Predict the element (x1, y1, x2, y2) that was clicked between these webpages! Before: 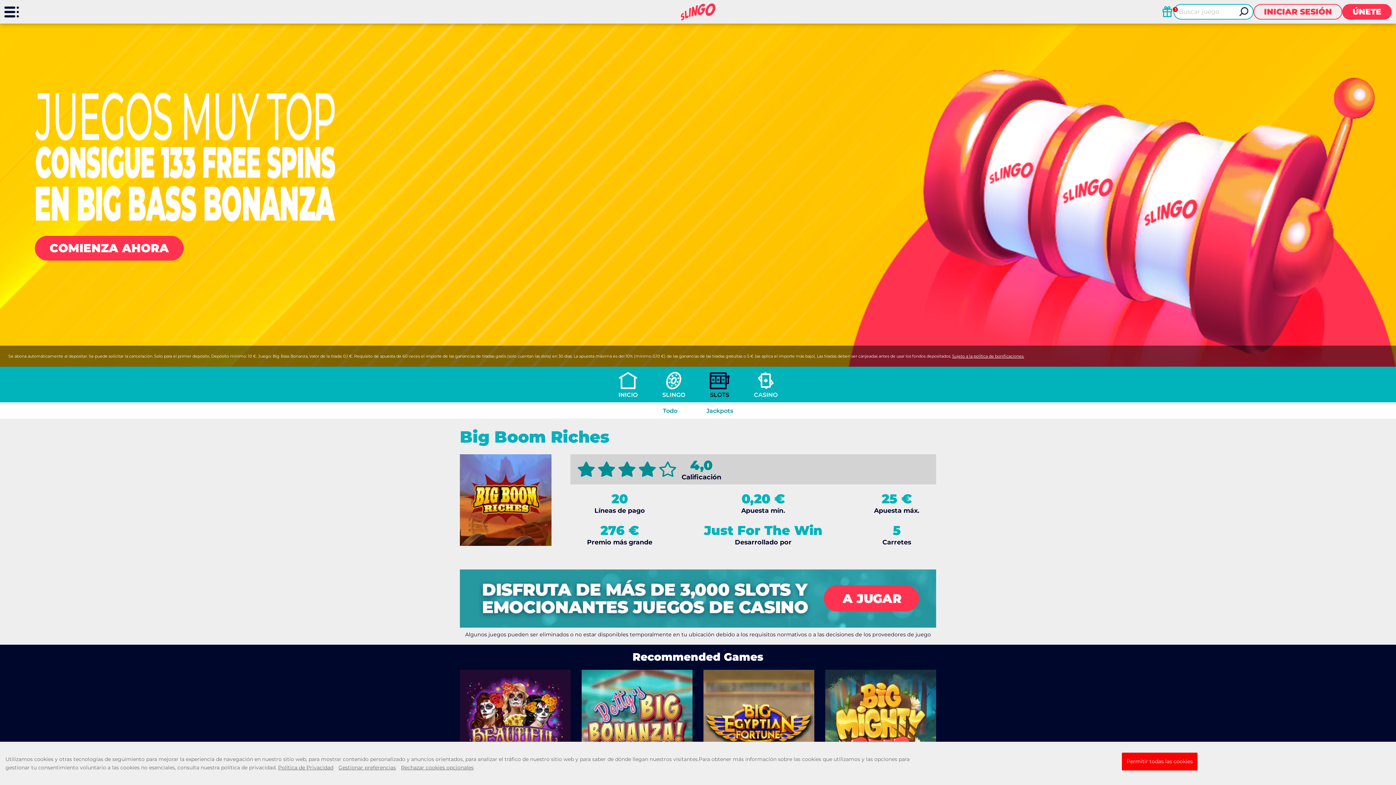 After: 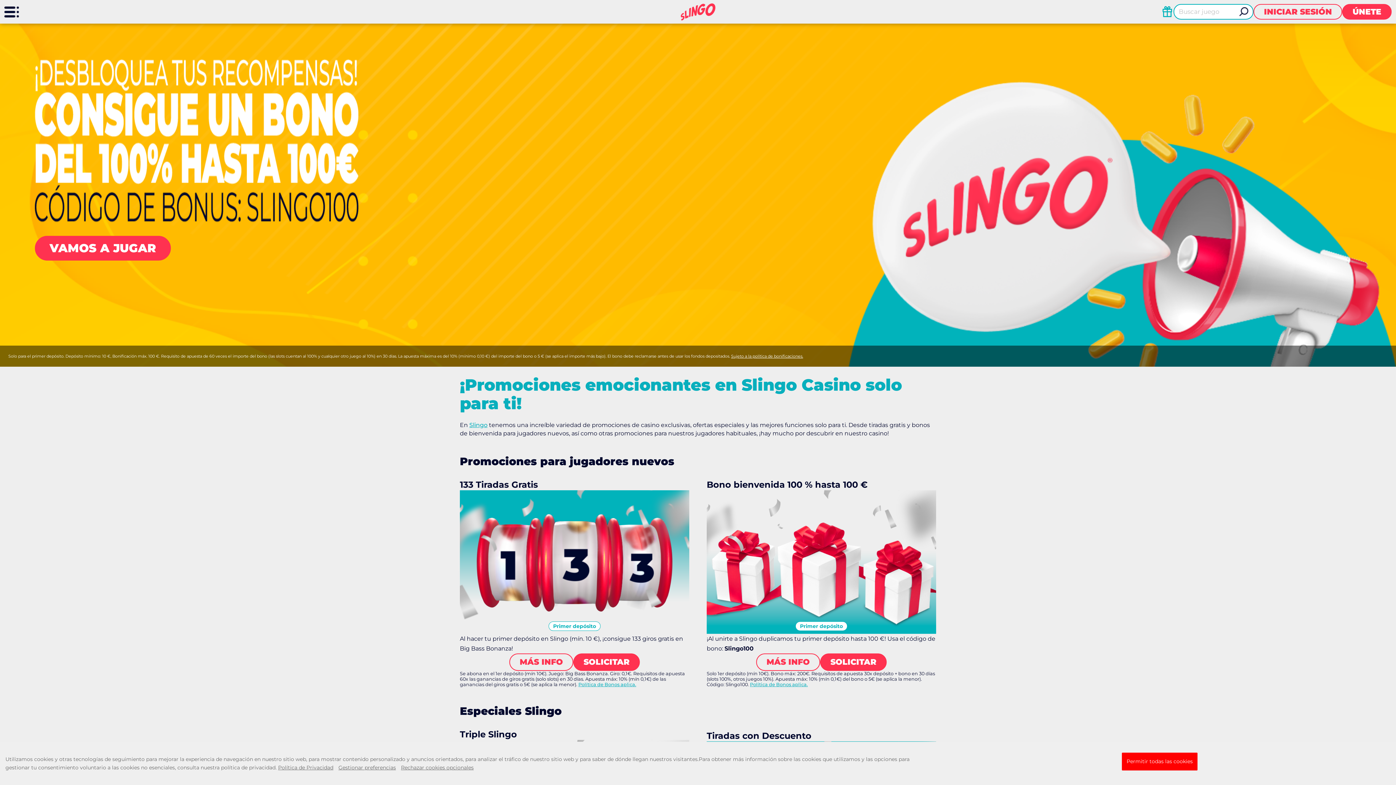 Action: bbox: (1163, 6, 1173, 16)